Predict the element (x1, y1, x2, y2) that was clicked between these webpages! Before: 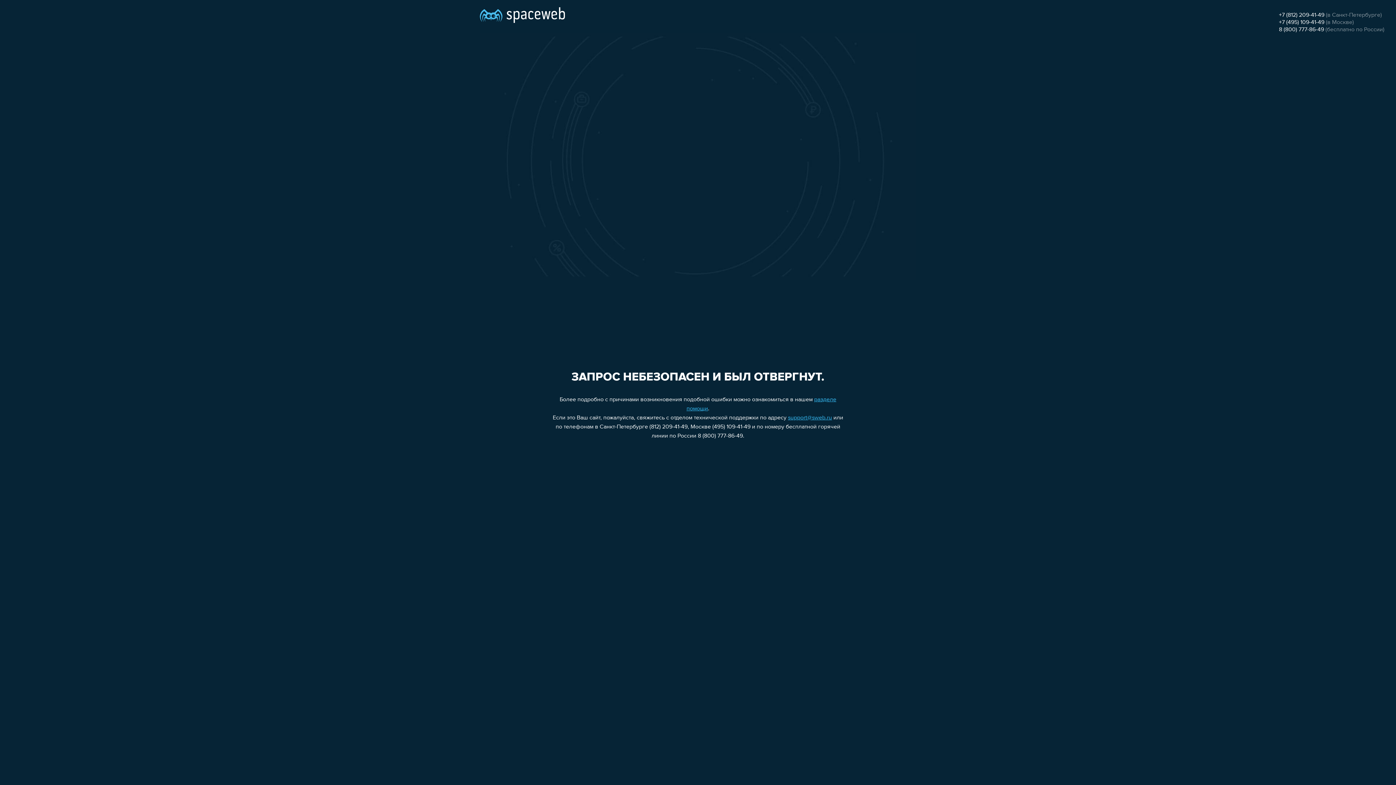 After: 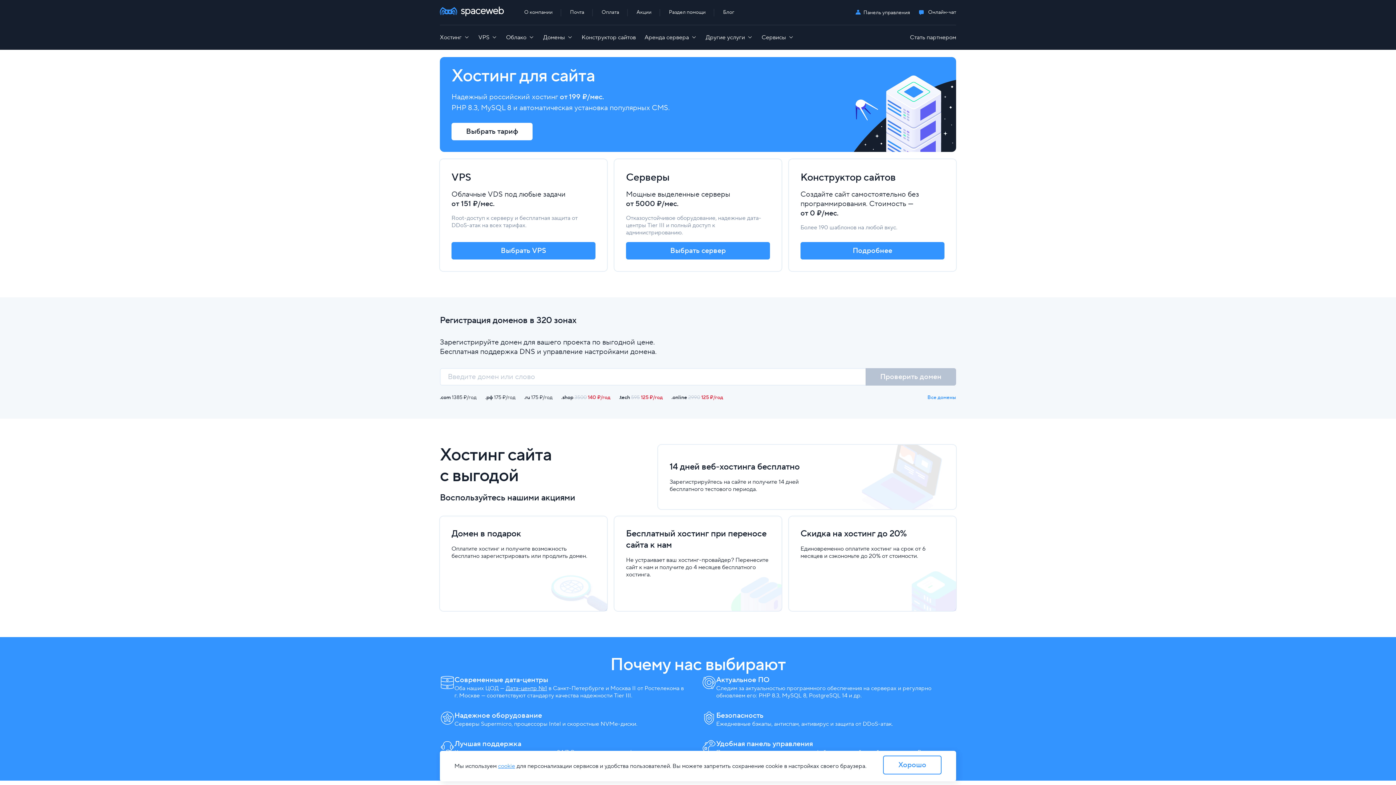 Action: bbox: (480, 0, 565, 25)